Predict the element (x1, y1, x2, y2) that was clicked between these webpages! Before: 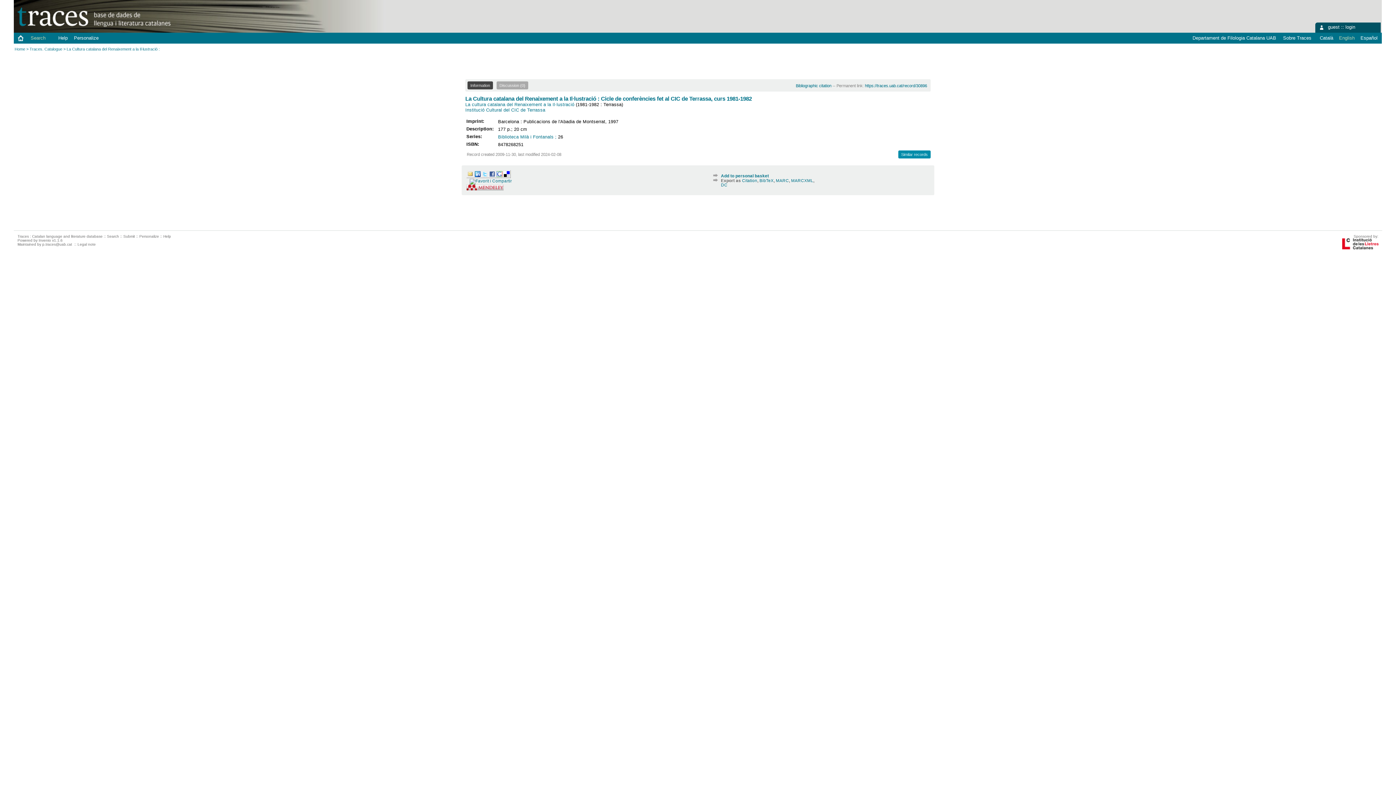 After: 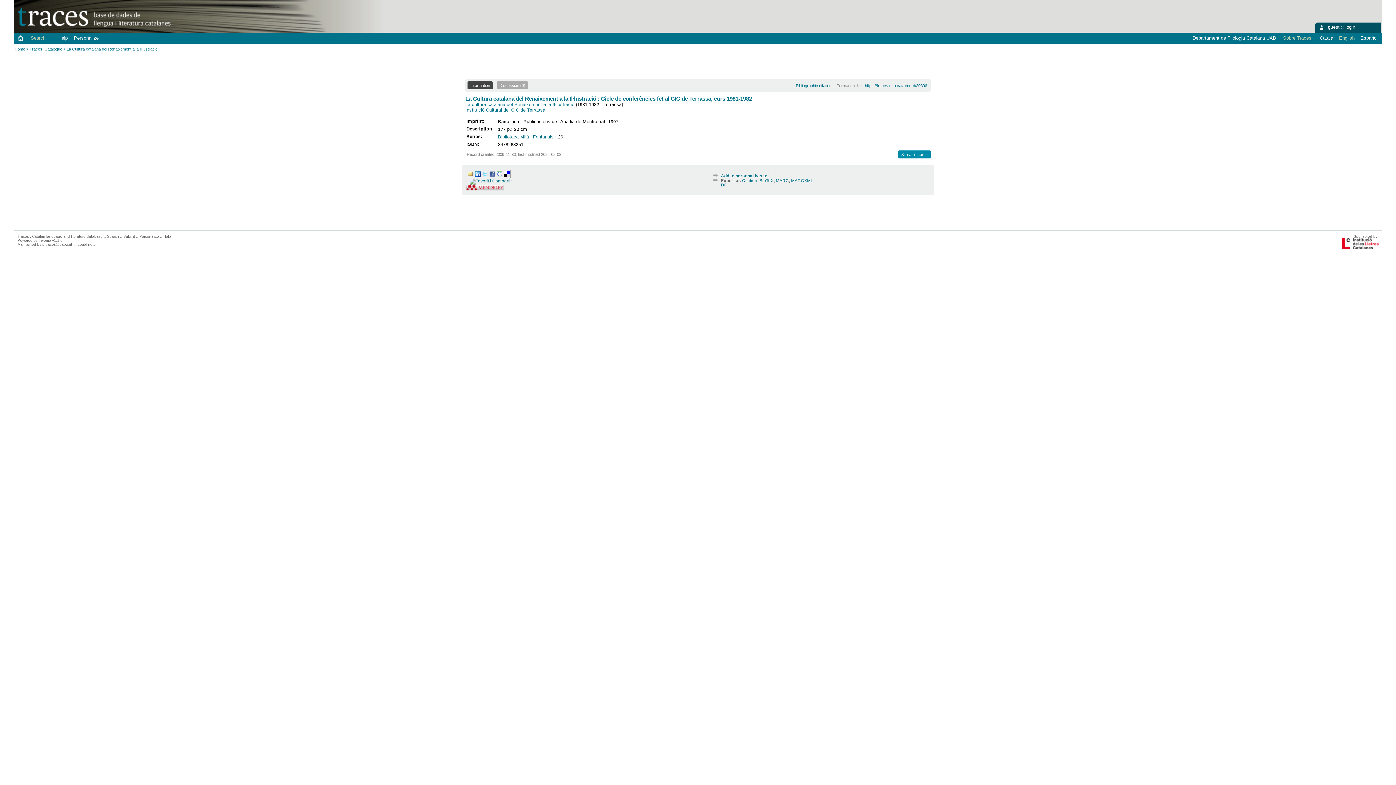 Action: label: Sobre Traces bbox: (1280, 35, 1314, 40)